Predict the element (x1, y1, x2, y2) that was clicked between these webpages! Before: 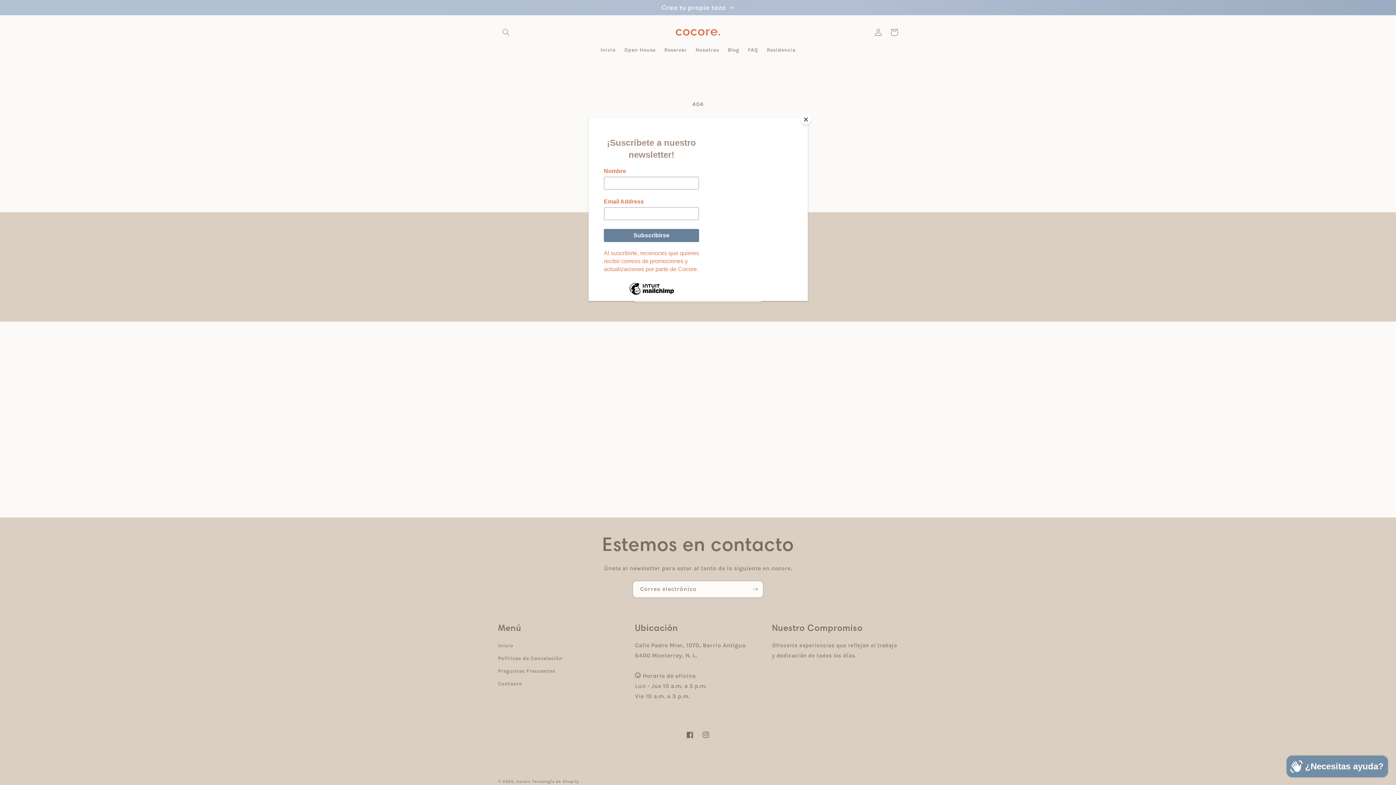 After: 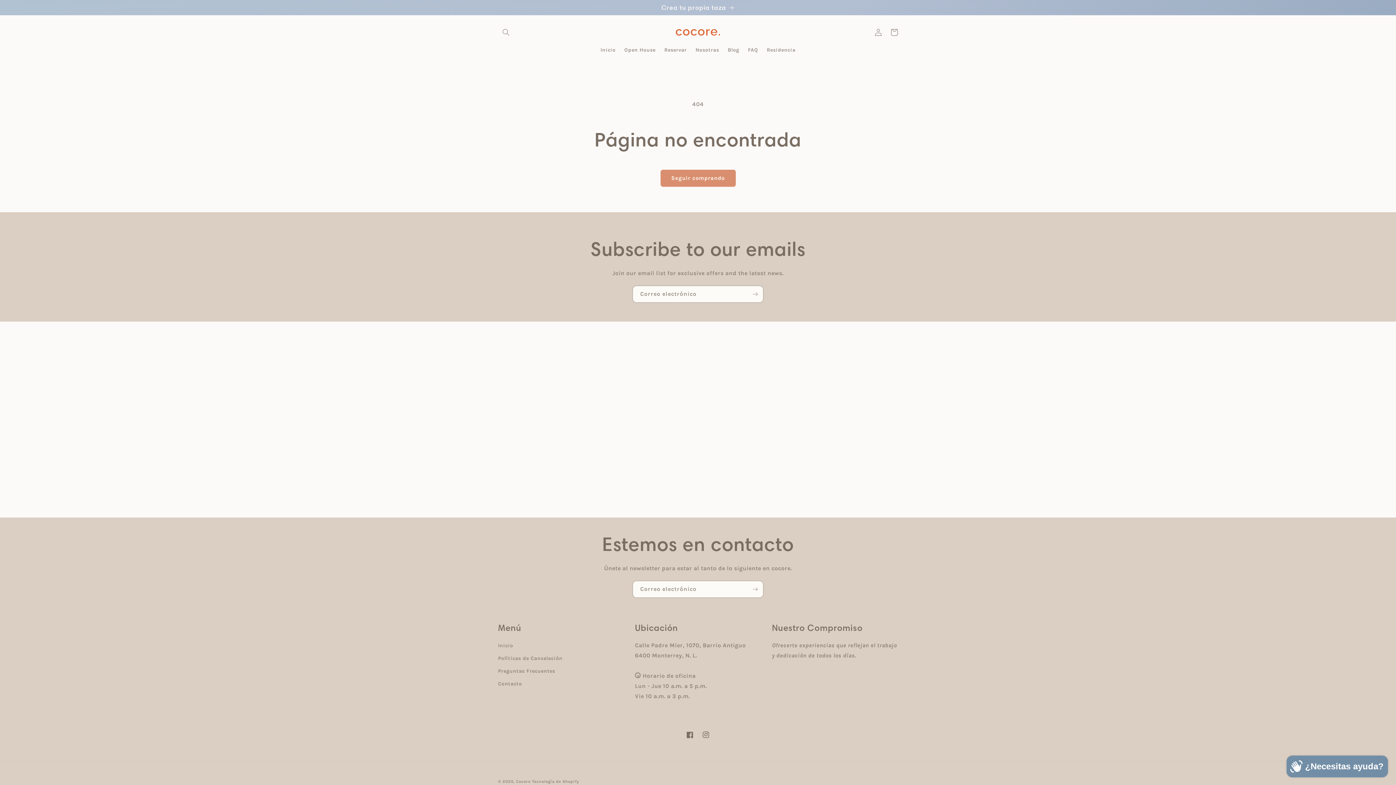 Action: bbox: (800, 114, 811, 125) label: Close